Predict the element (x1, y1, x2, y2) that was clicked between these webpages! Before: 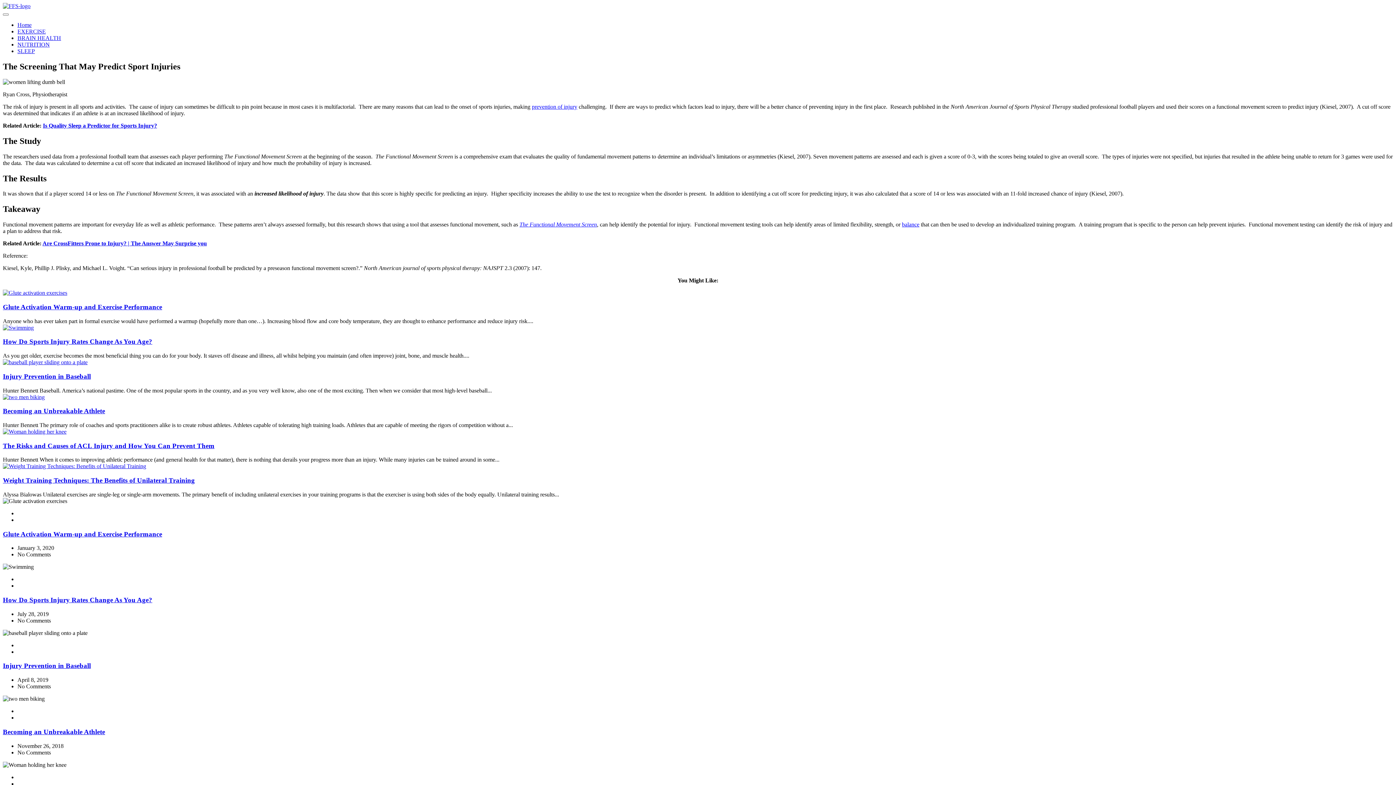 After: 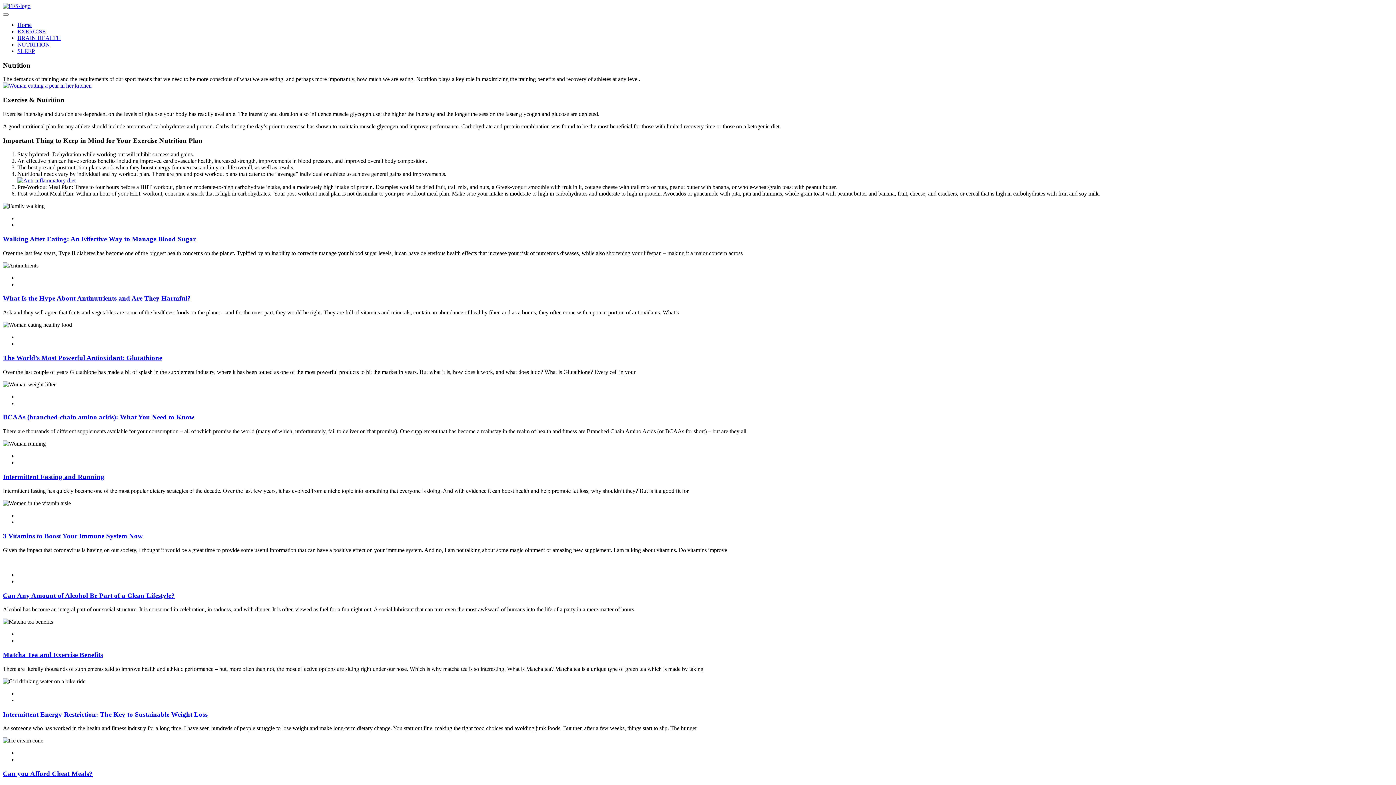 Action: bbox: (17, 41, 49, 47) label: NUTRITION